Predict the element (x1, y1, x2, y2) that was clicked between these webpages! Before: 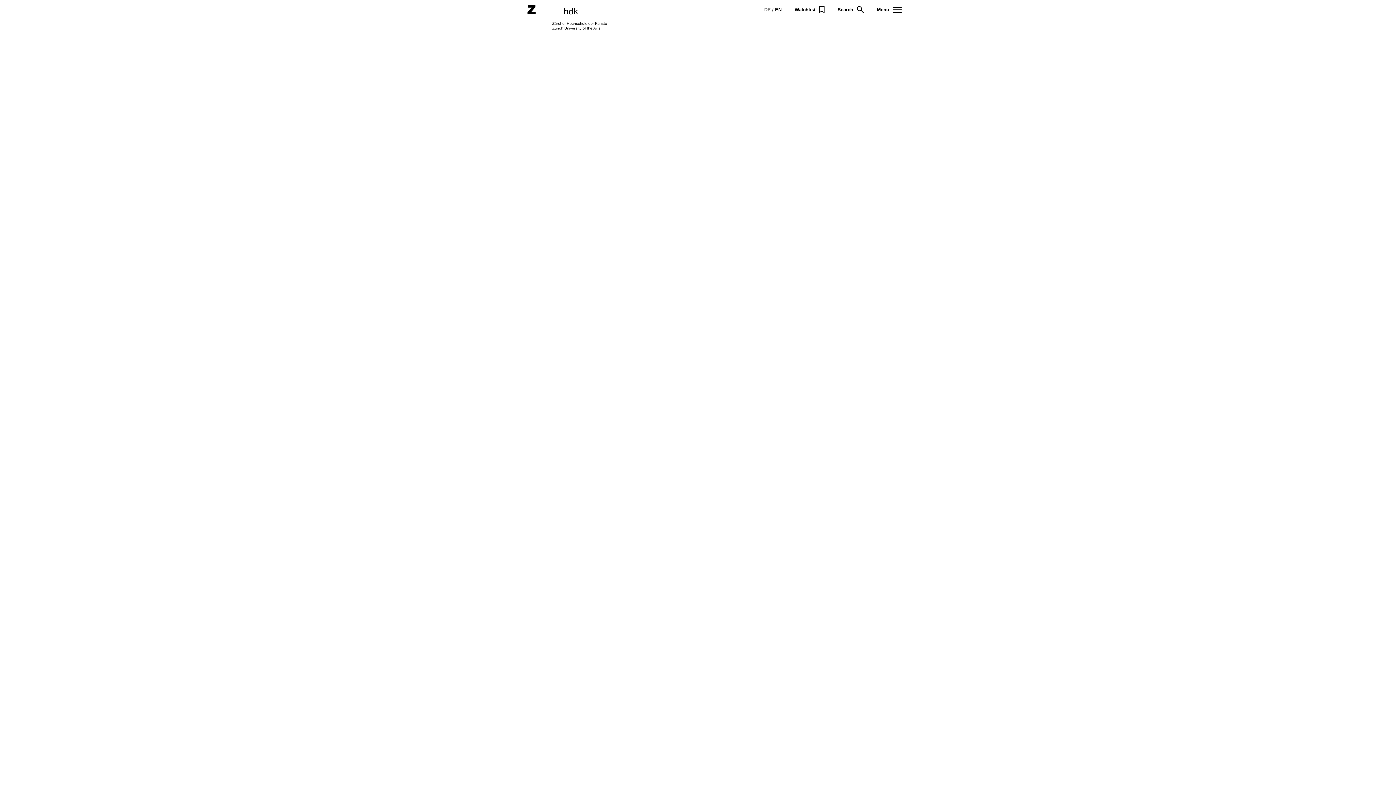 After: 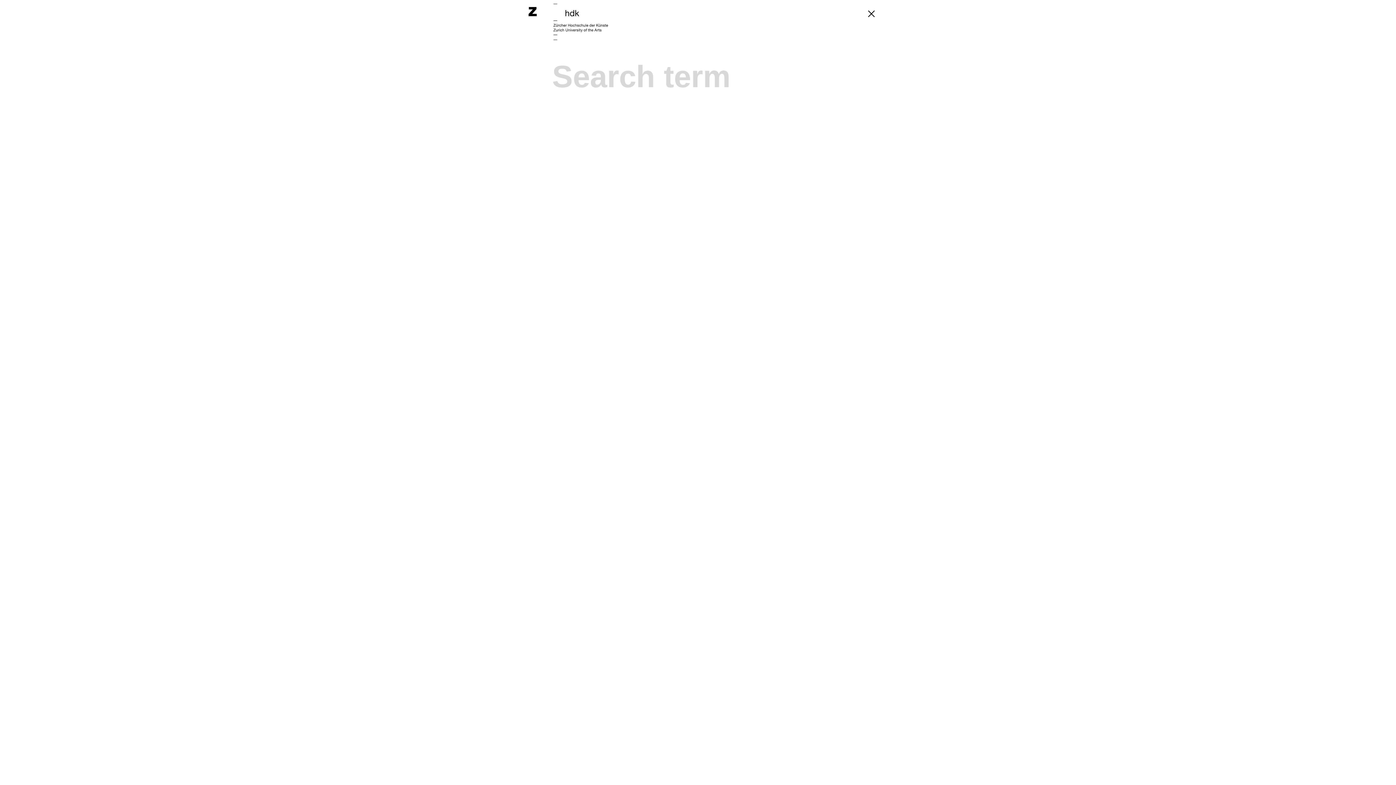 Action: bbox: (837, 6, 864, 13) label: Search
Open search